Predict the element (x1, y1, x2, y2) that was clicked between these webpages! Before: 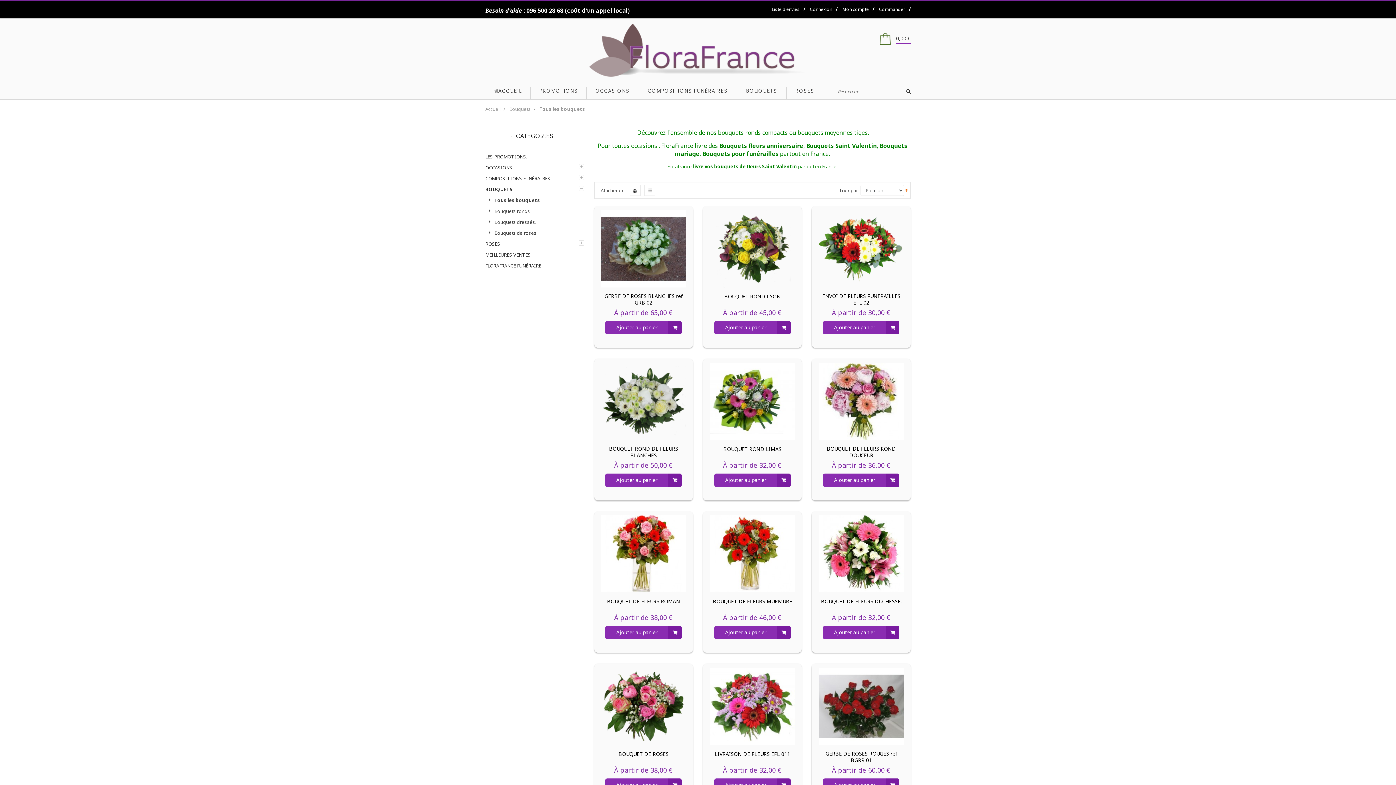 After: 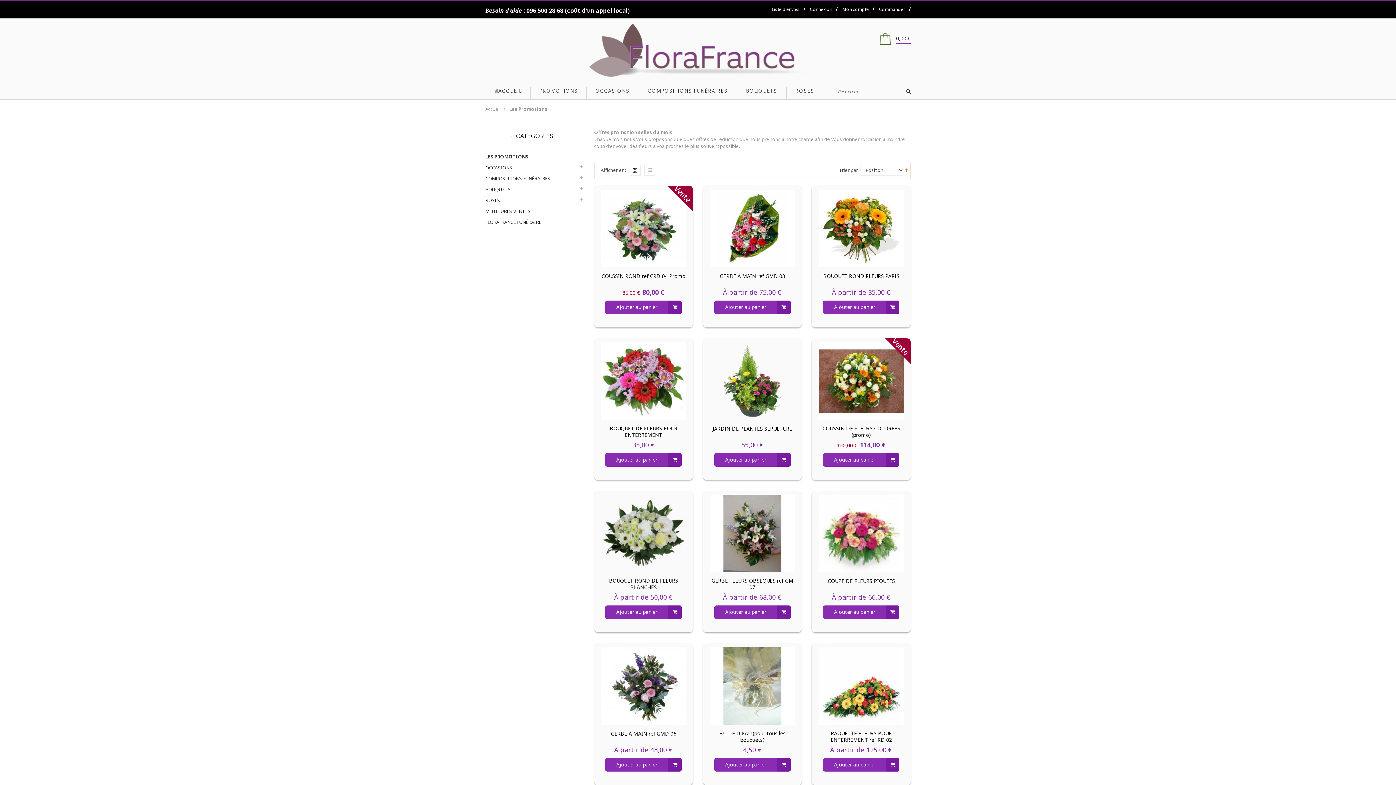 Action: bbox: (530, 82, 586, 98) label: PROMOTIONS